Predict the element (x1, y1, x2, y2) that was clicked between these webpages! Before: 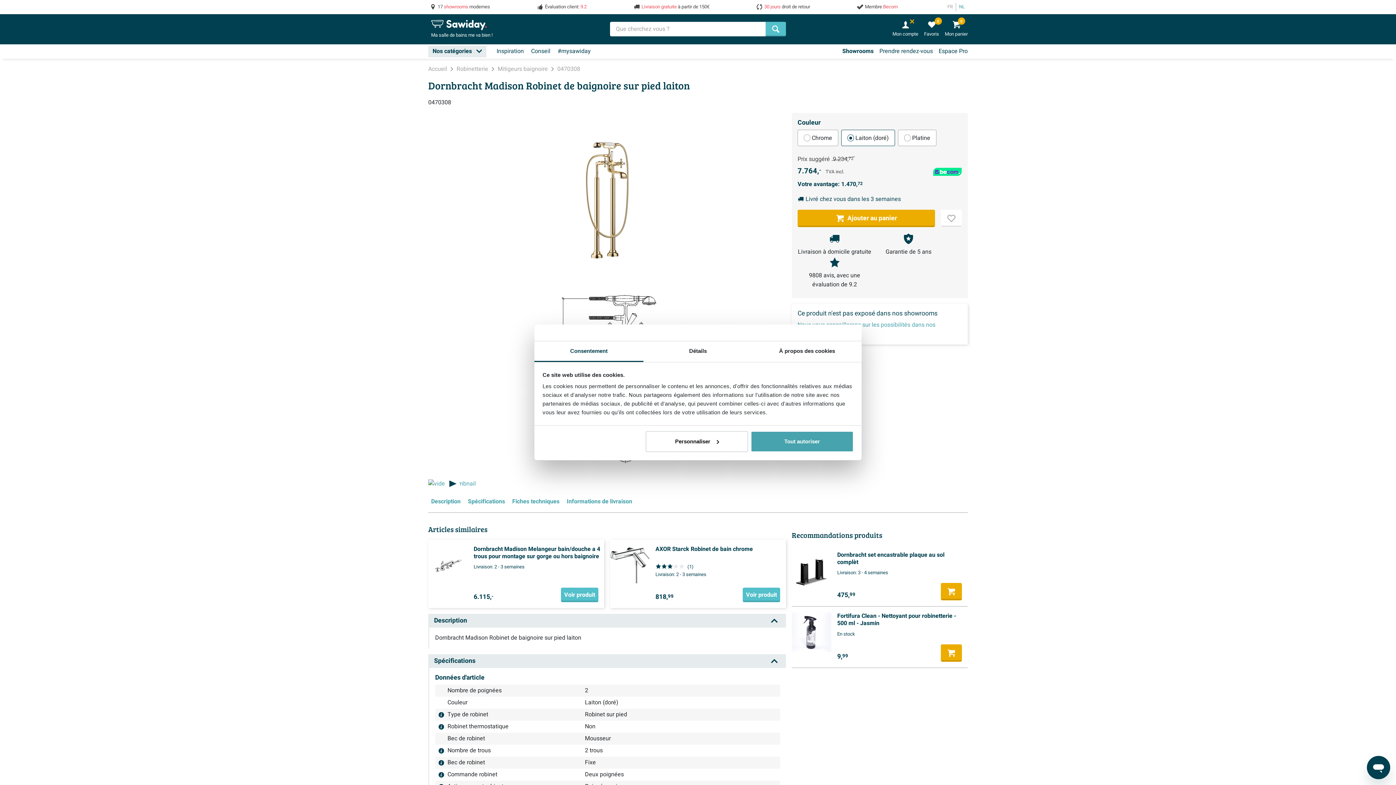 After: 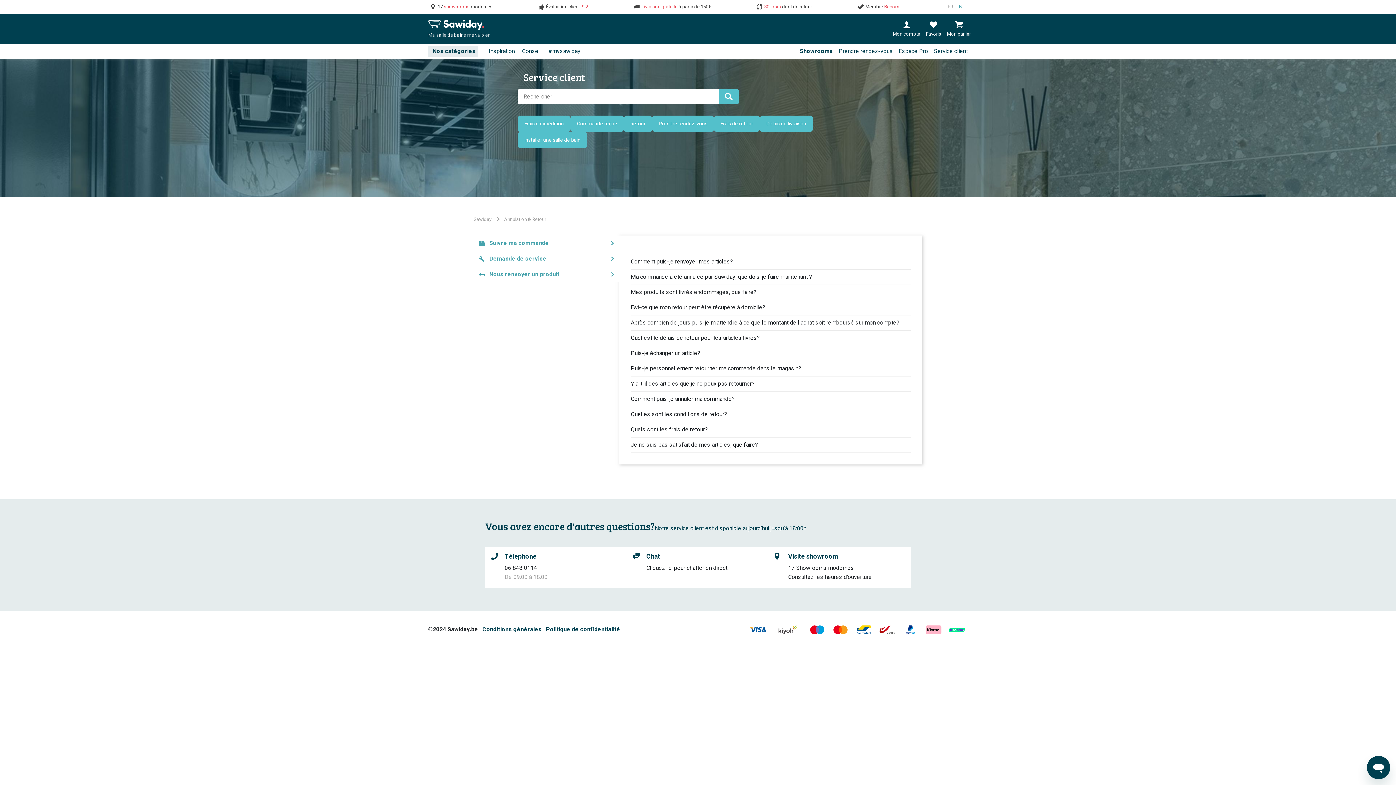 Action: bbox: (764, 3, 810, 10) label: 30 jours droit de retour